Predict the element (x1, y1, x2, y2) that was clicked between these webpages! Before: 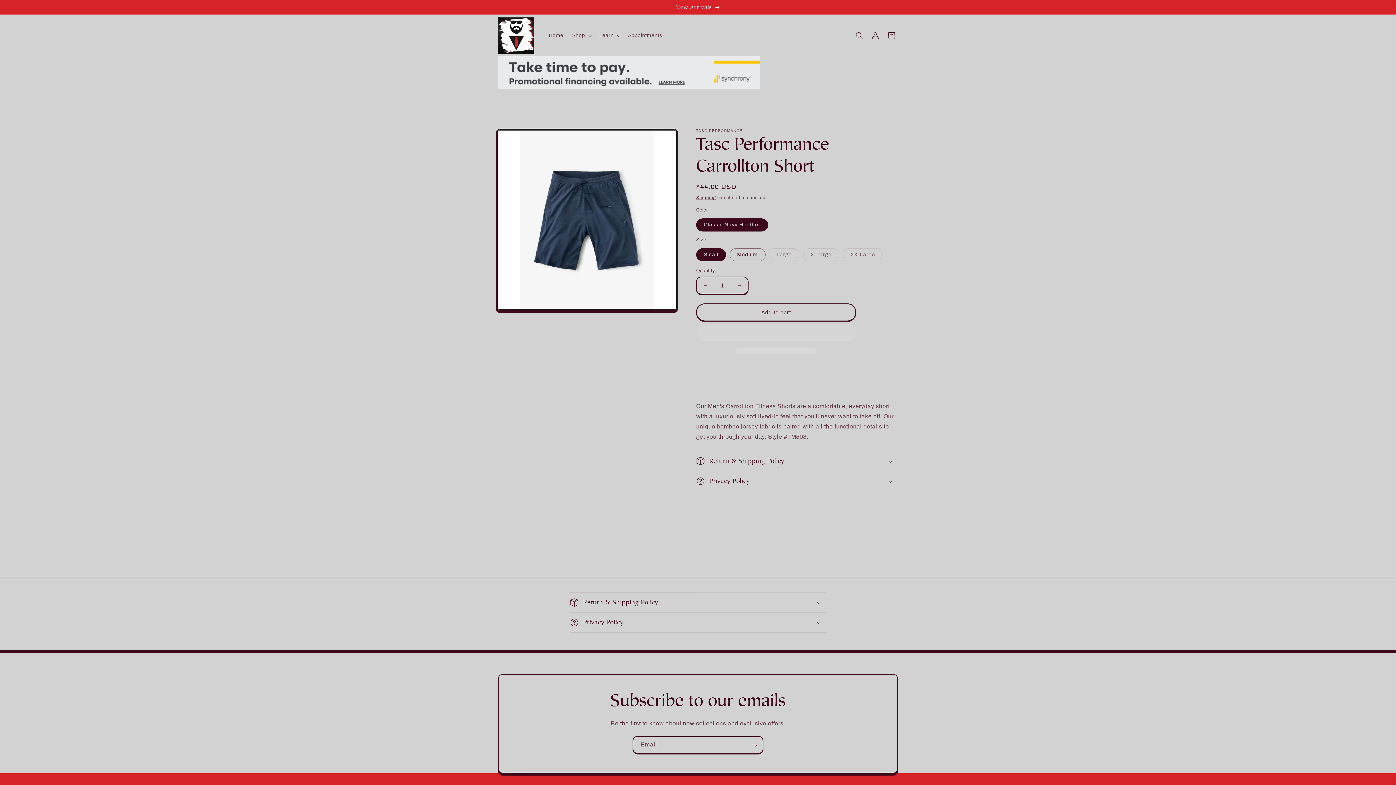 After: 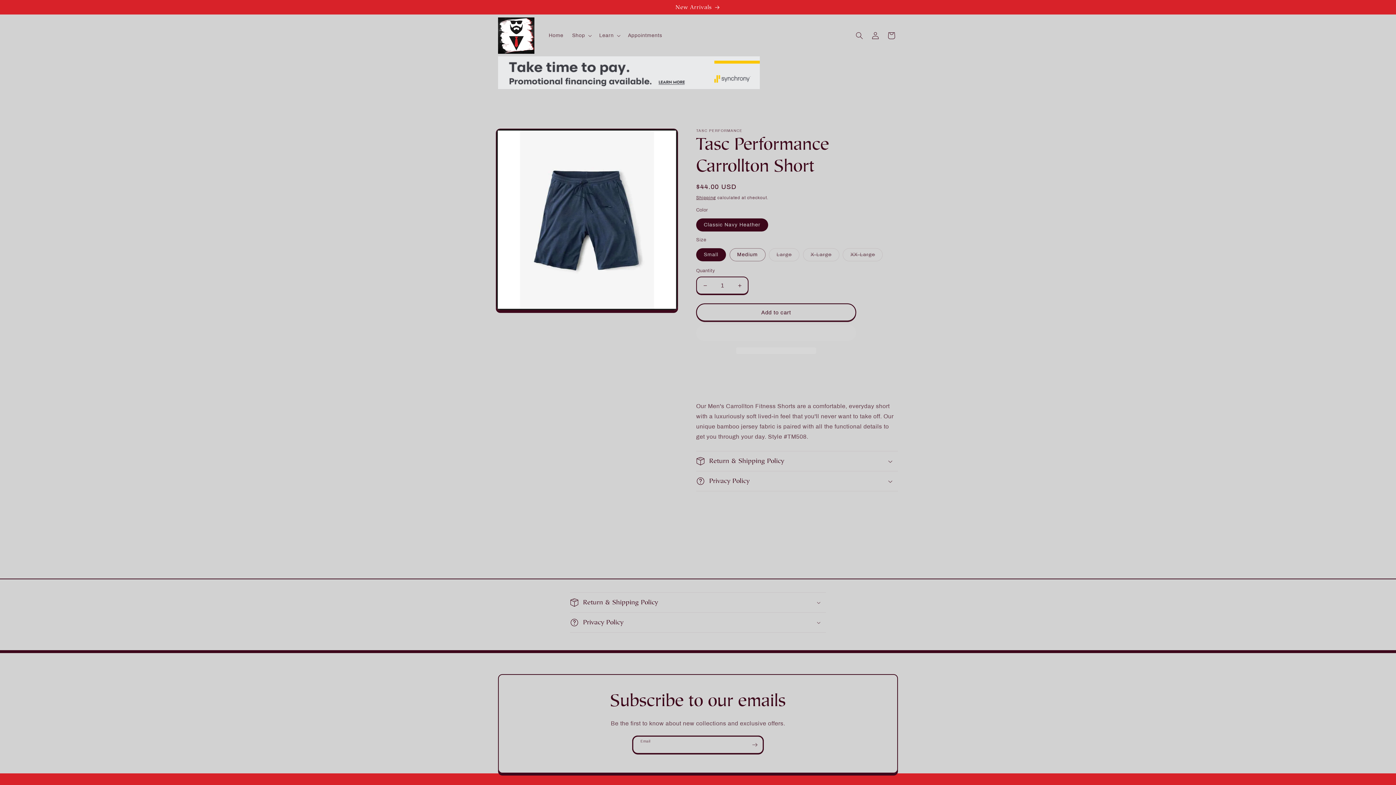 Action: label: Subscribe bbox: (746, 736, 762, 754)